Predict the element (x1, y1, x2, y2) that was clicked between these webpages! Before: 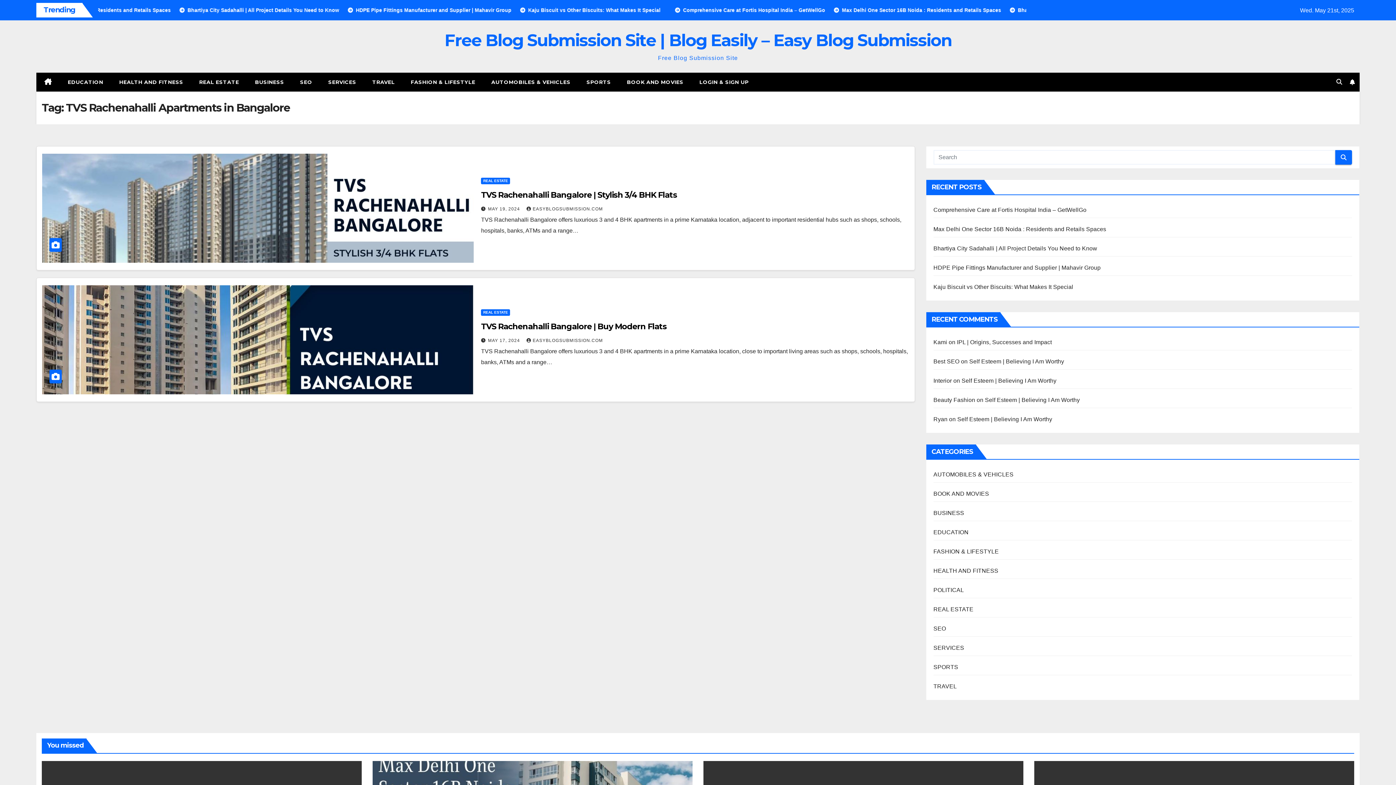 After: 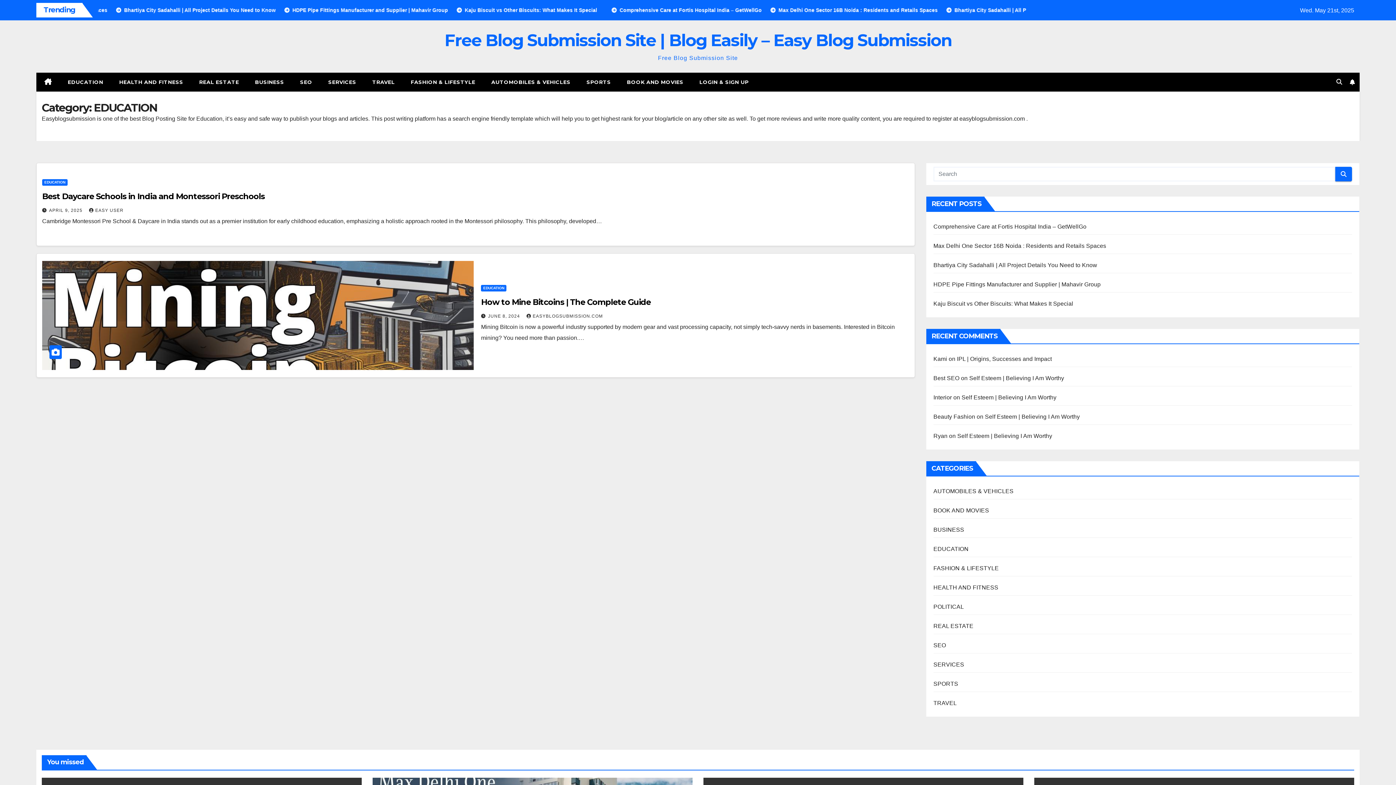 Action: bbox: (933, 529, 968, 535) label: EDUCATION